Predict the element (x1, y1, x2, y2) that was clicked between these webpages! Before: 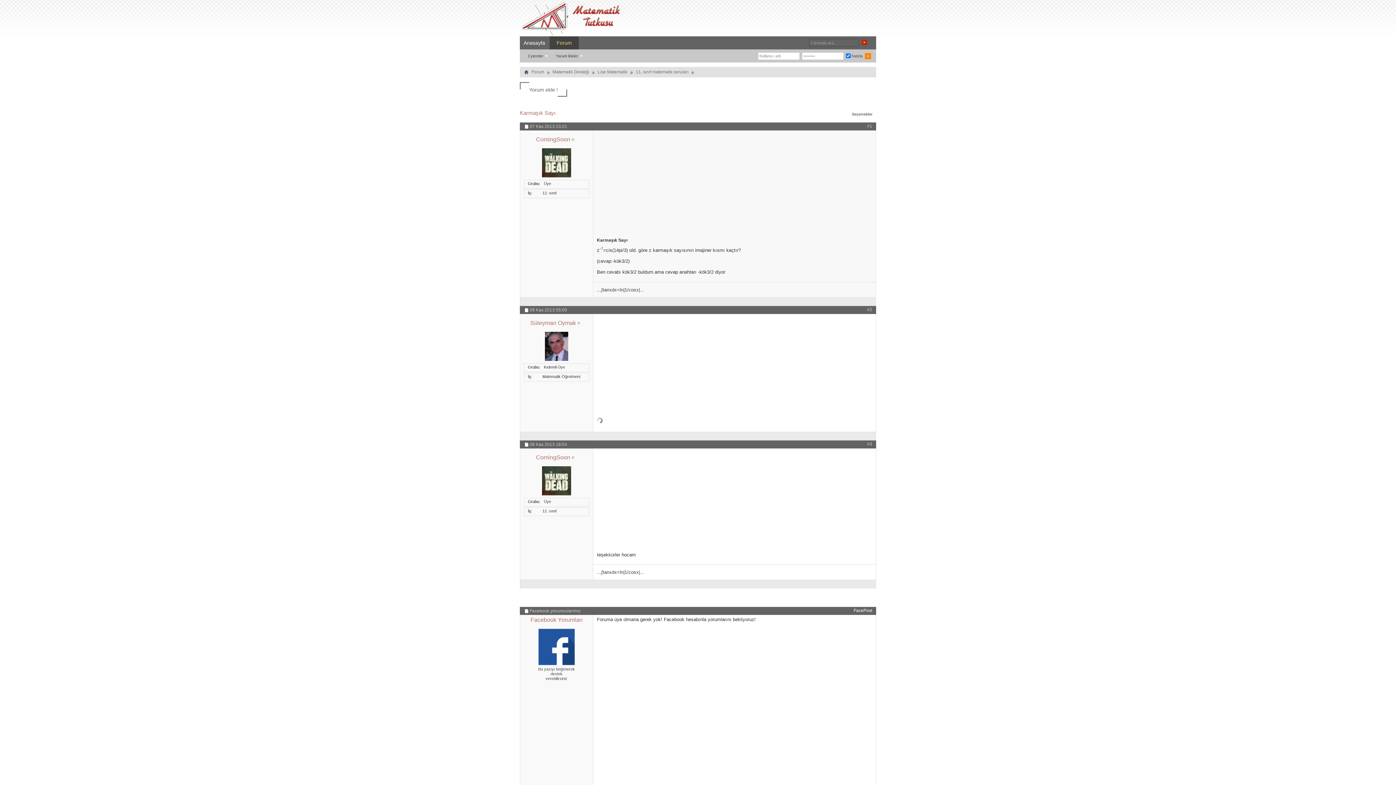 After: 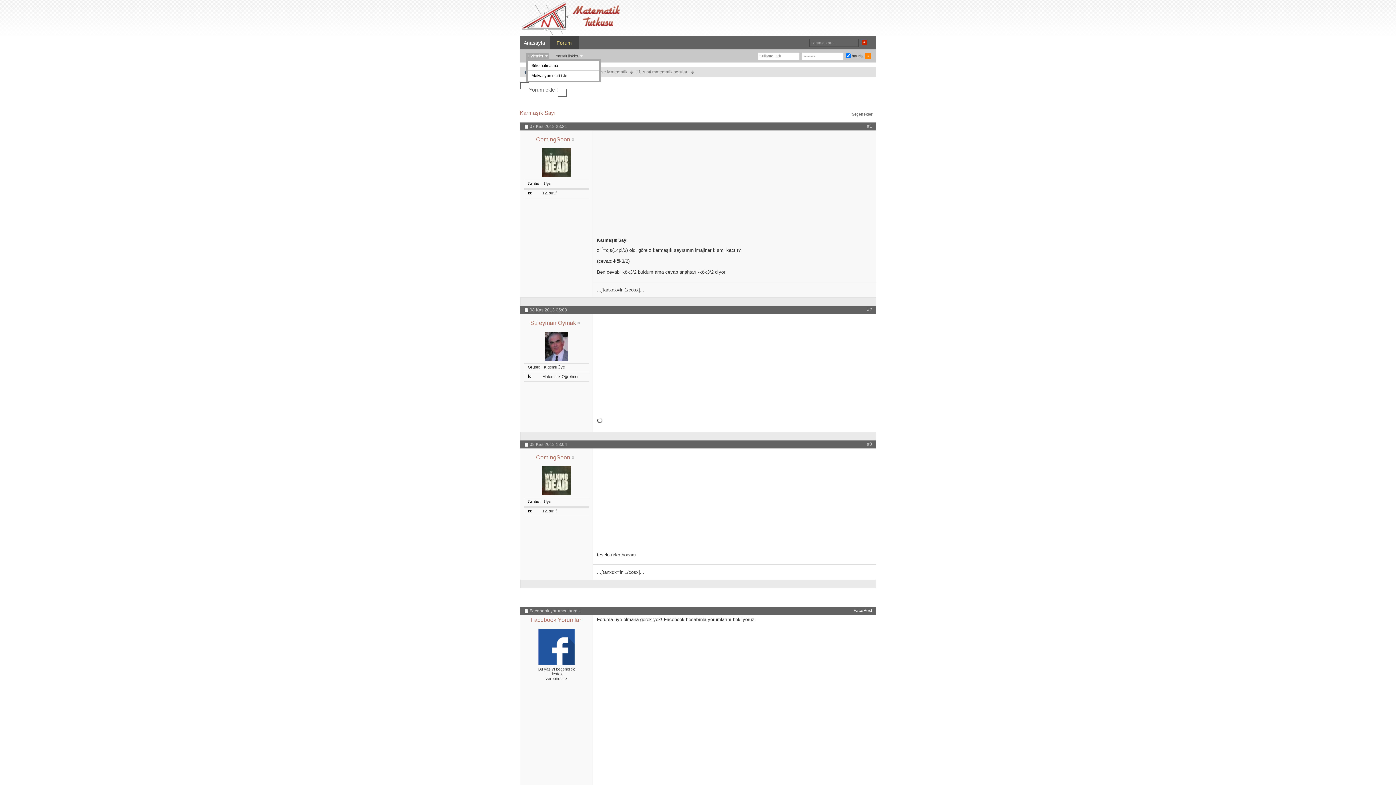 Action: label: Eylemler bbox: (526, 52, 549, 59)